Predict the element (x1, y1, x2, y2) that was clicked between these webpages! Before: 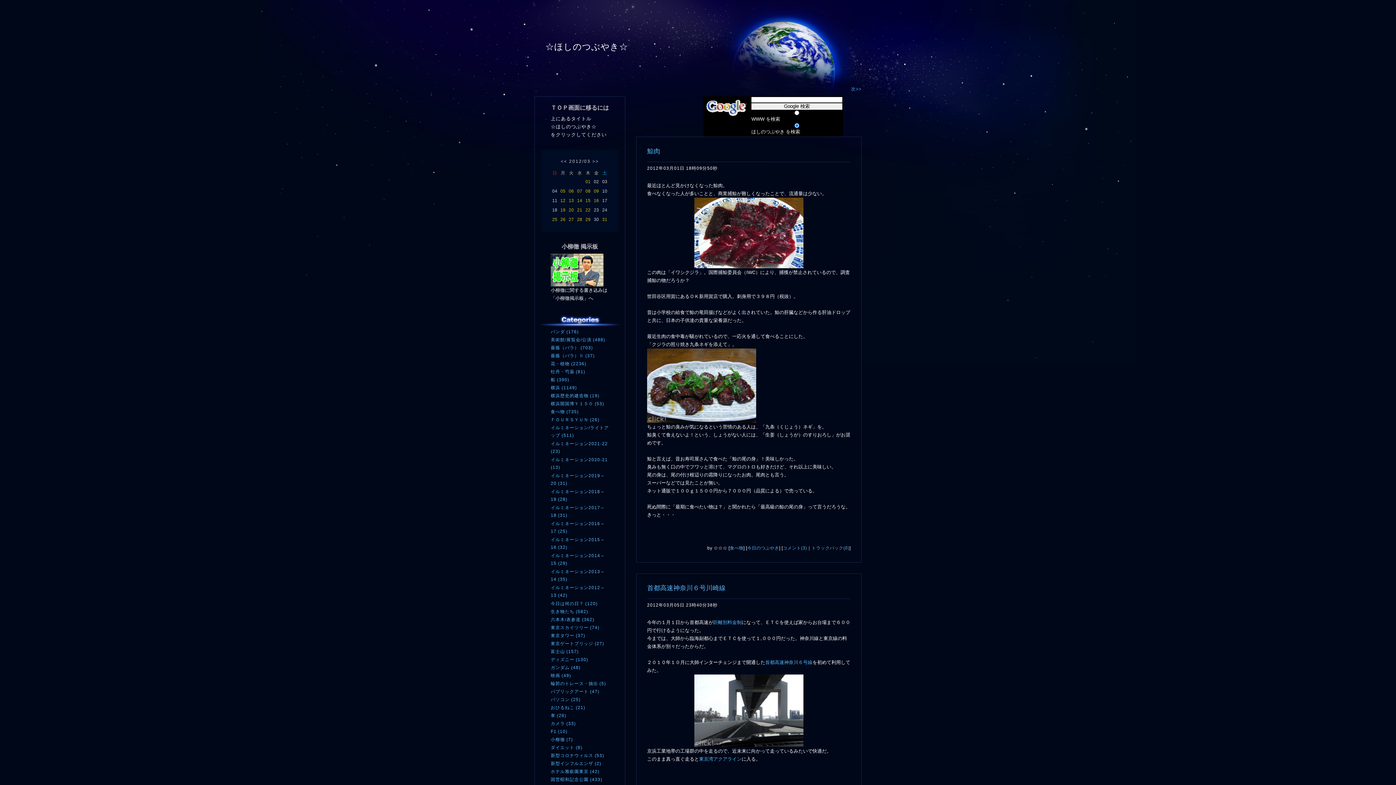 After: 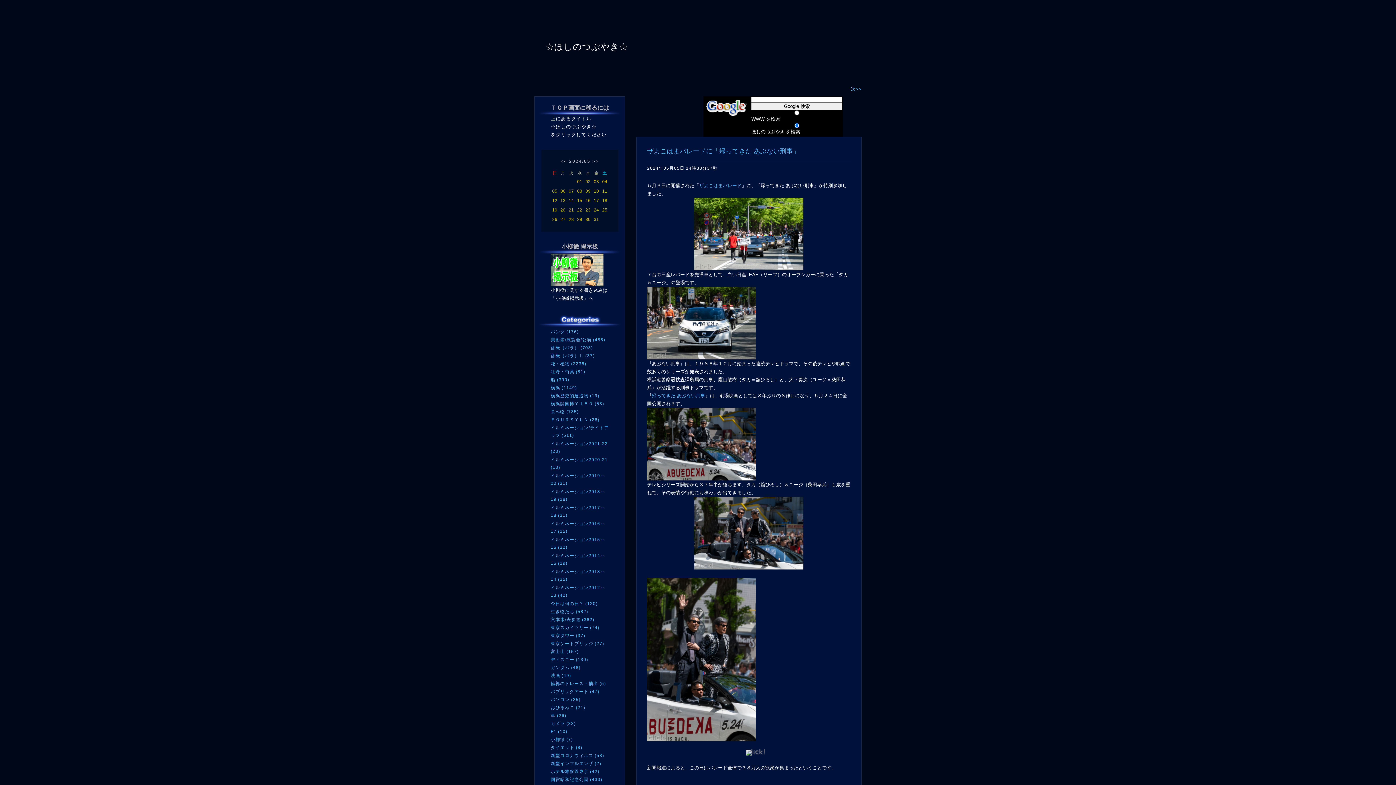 Action: bbox: (550, 673, 571, 678) label: 映画 (49)